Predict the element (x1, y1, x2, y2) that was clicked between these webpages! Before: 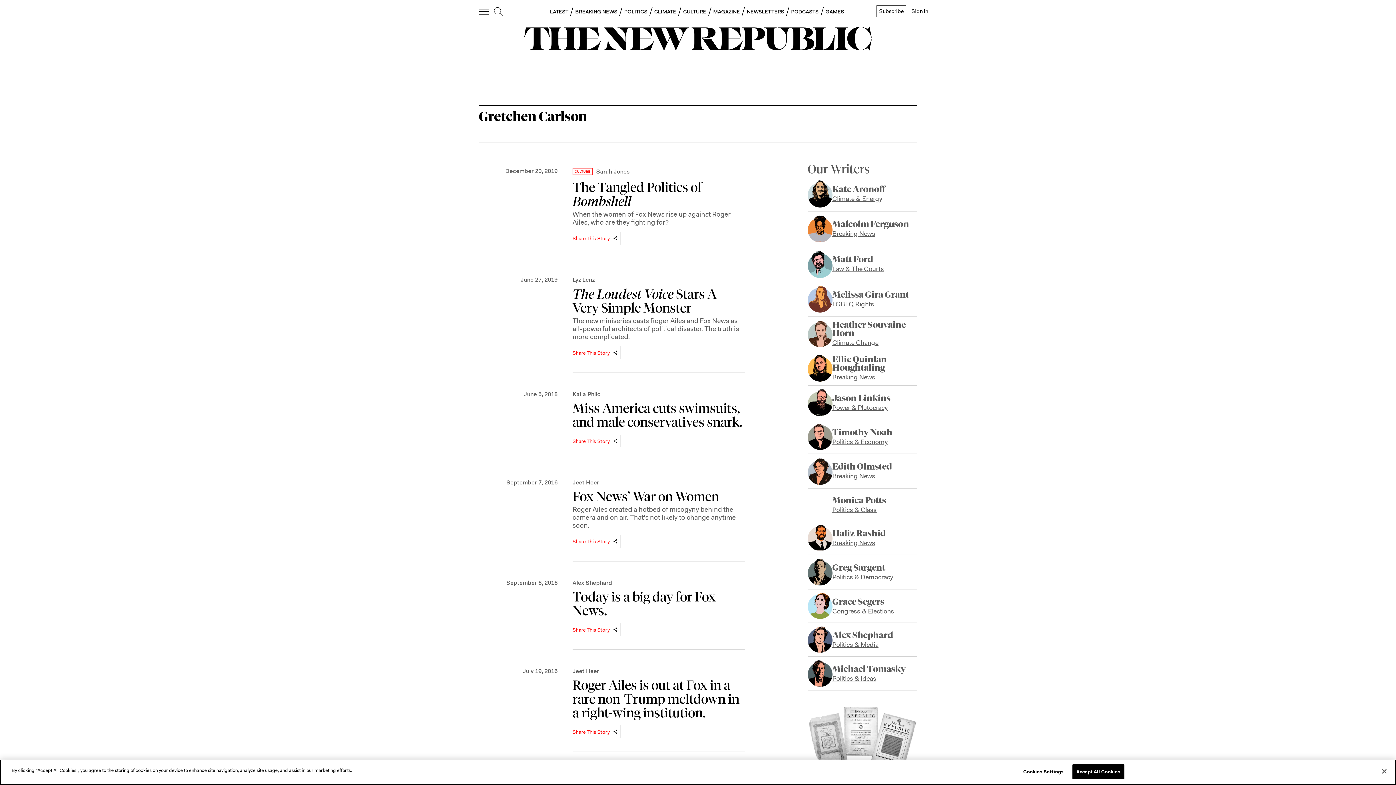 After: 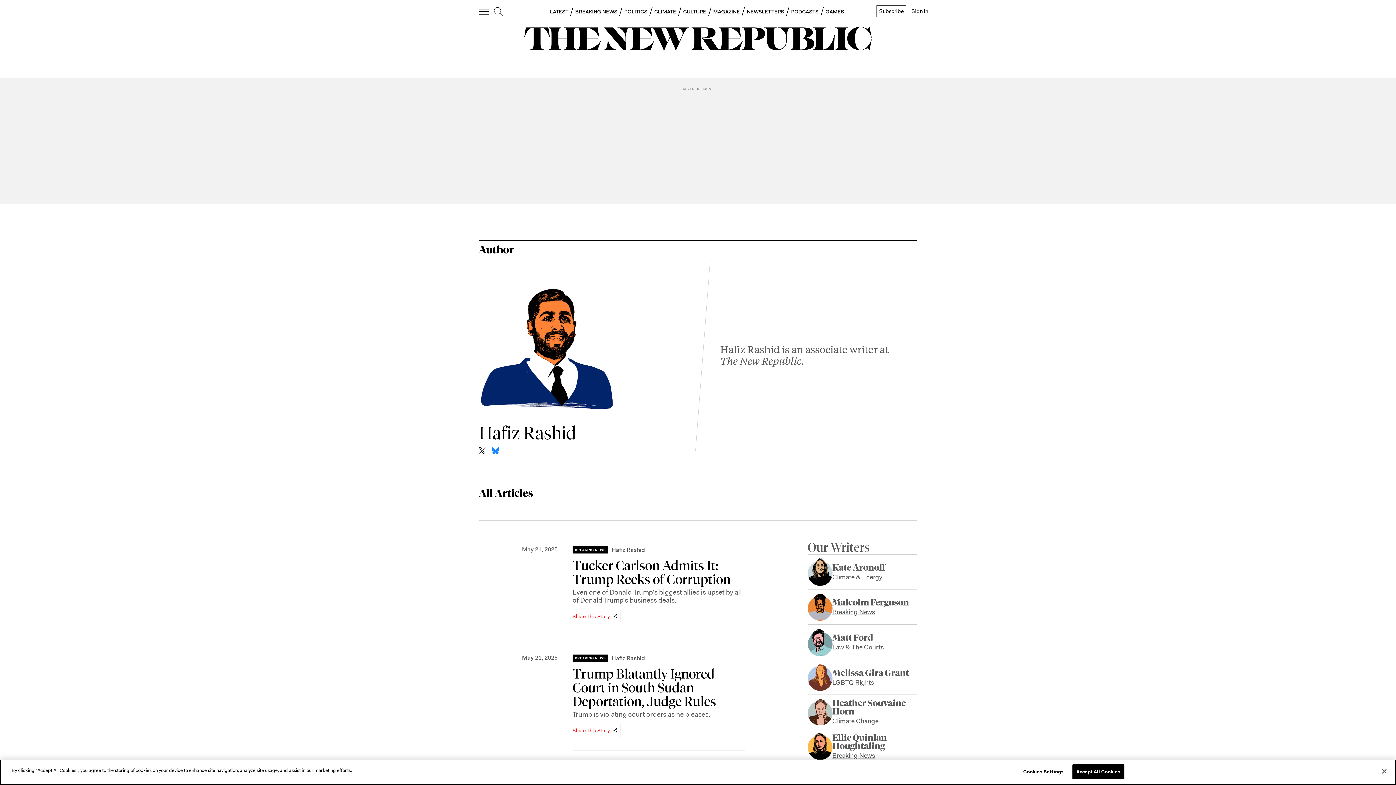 Action: bbox: (832, 529, 886, 546) label: Hafiz Rashid
Breaking News